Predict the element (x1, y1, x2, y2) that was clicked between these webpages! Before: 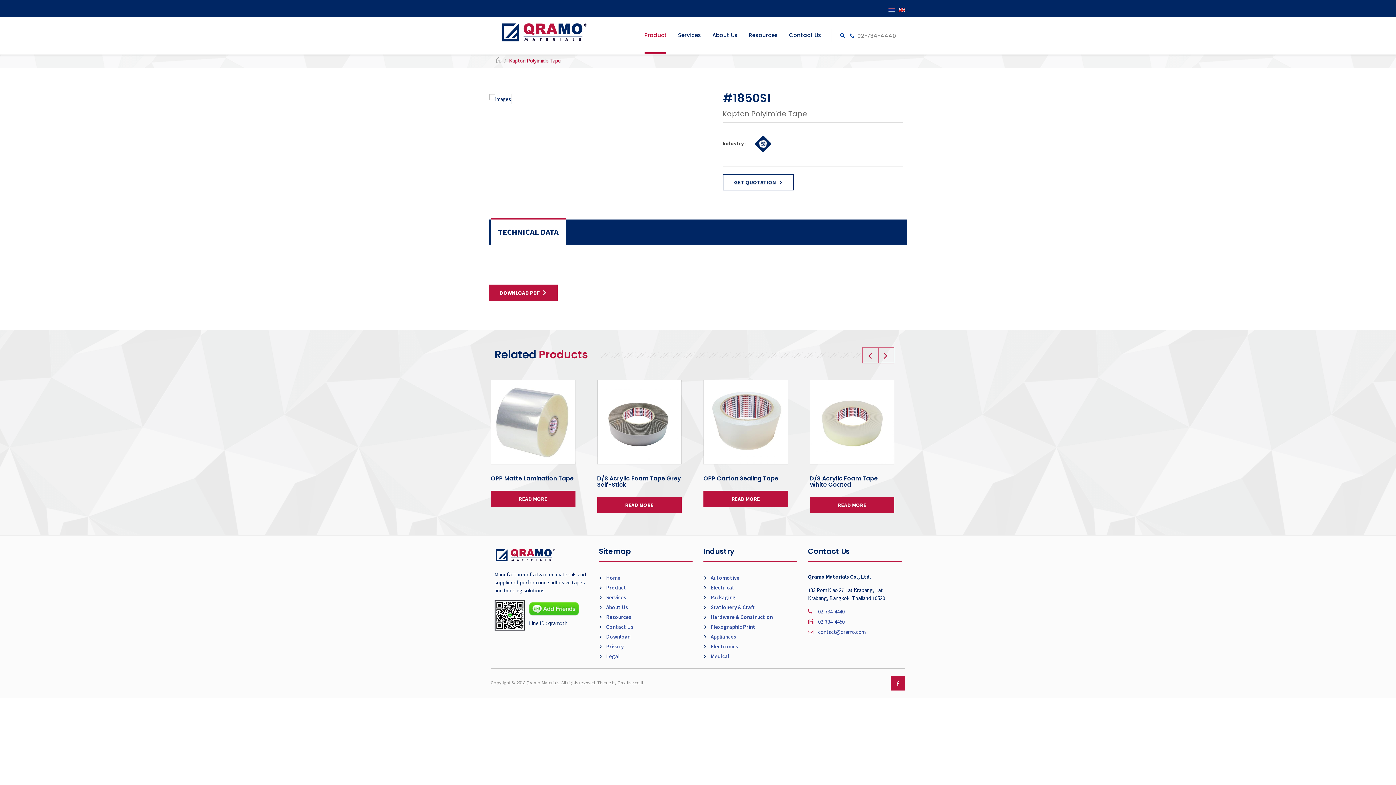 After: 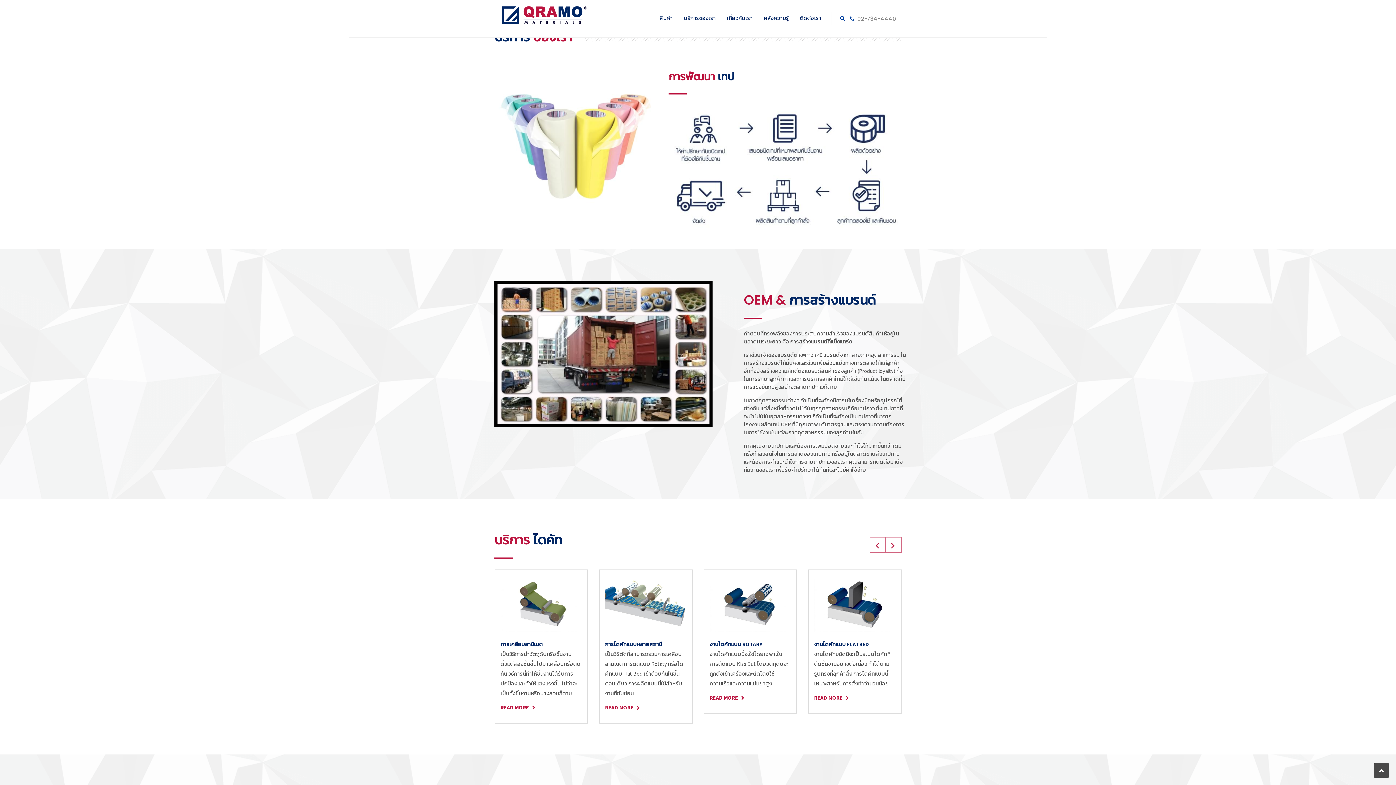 Action: bbox: (605, 594, 626, 600) label:  Services